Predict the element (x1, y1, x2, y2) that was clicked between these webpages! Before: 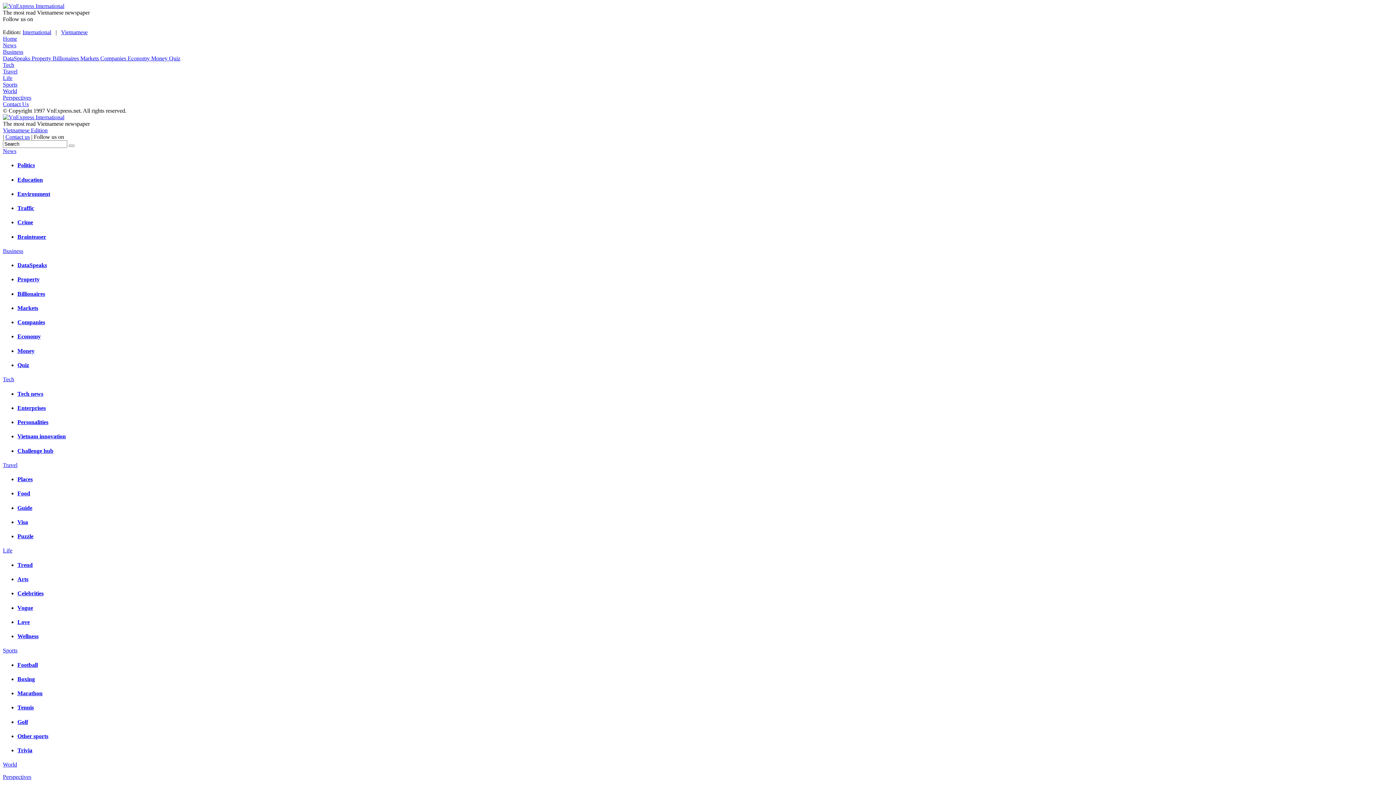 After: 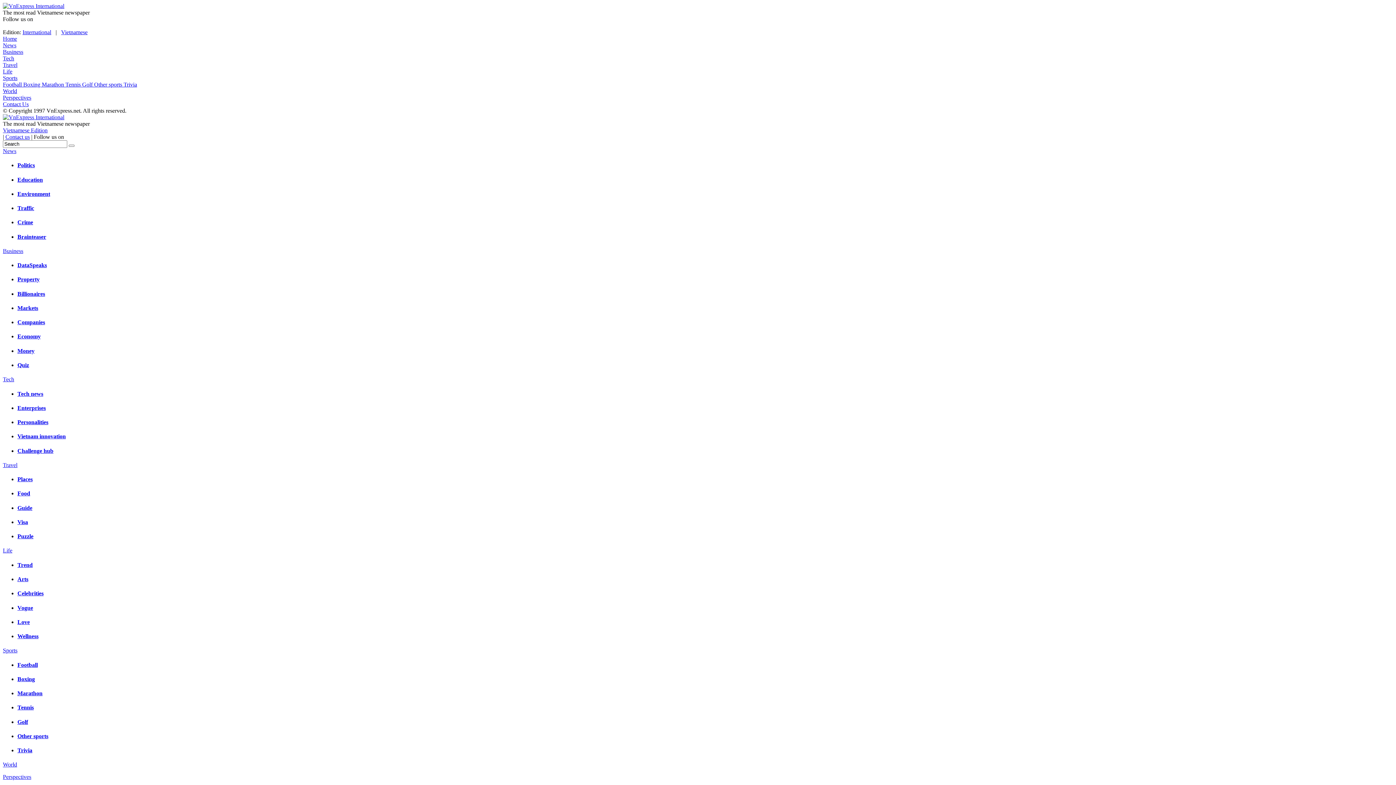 Action: bbox: (17, 690, 42, 696) label: Marathon